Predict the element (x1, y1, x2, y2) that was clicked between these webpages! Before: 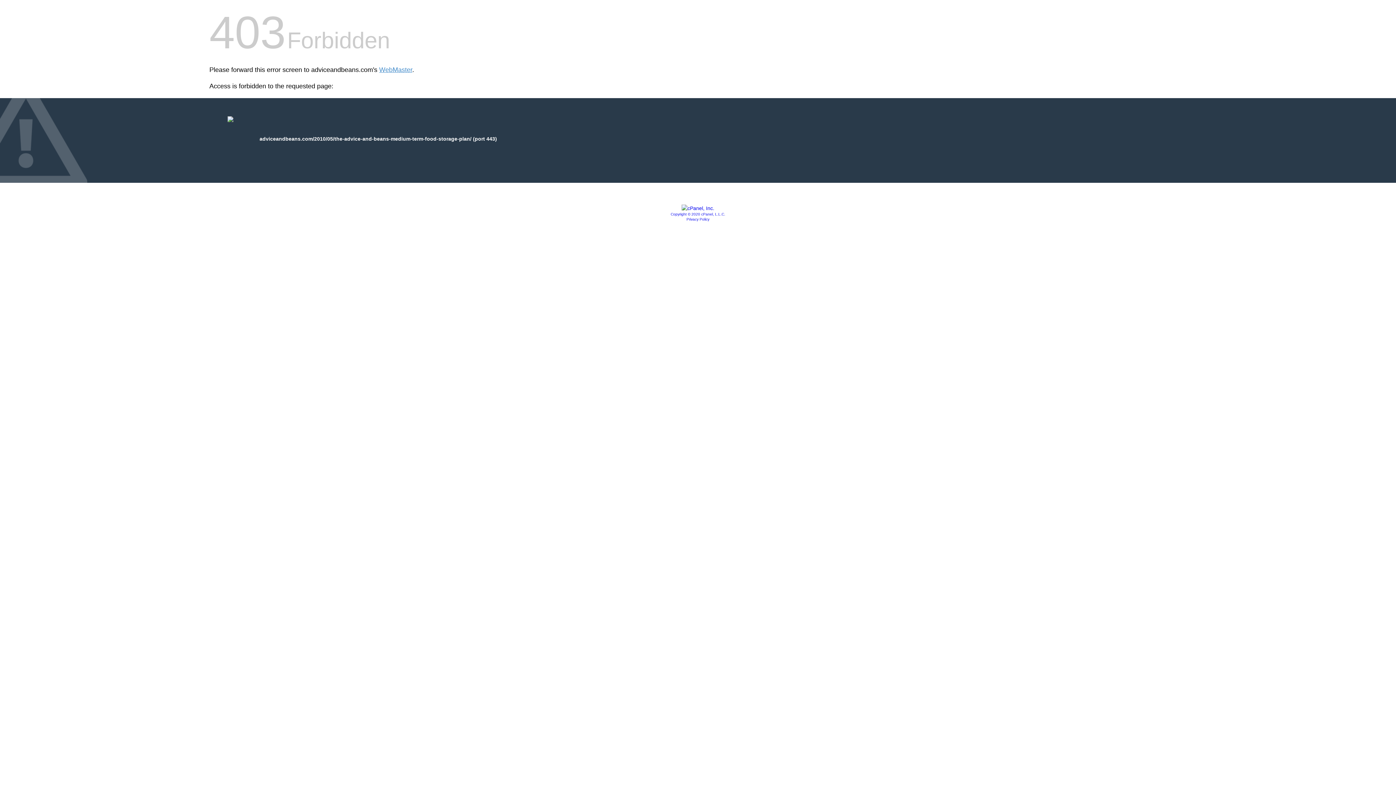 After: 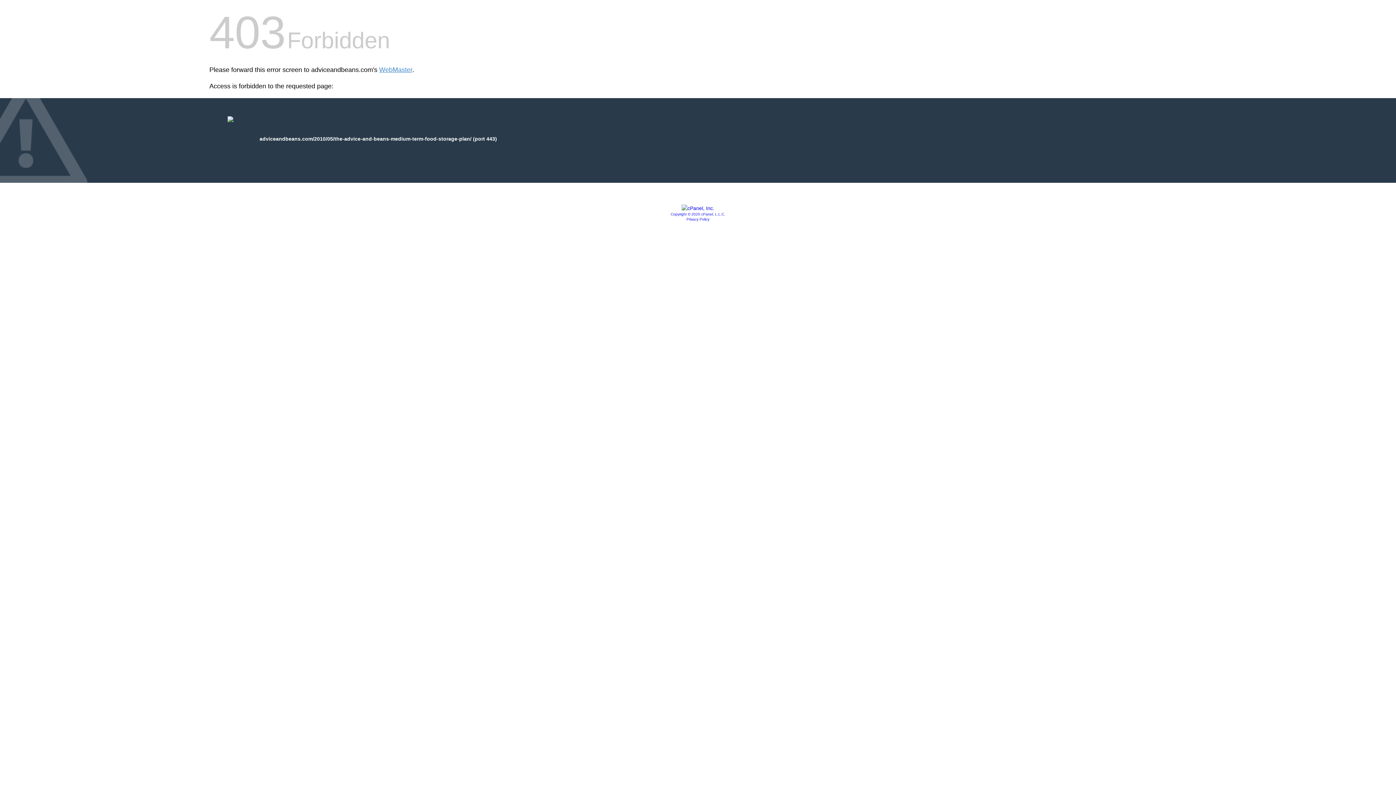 Action: bbox: (681, 205, 714, 211)